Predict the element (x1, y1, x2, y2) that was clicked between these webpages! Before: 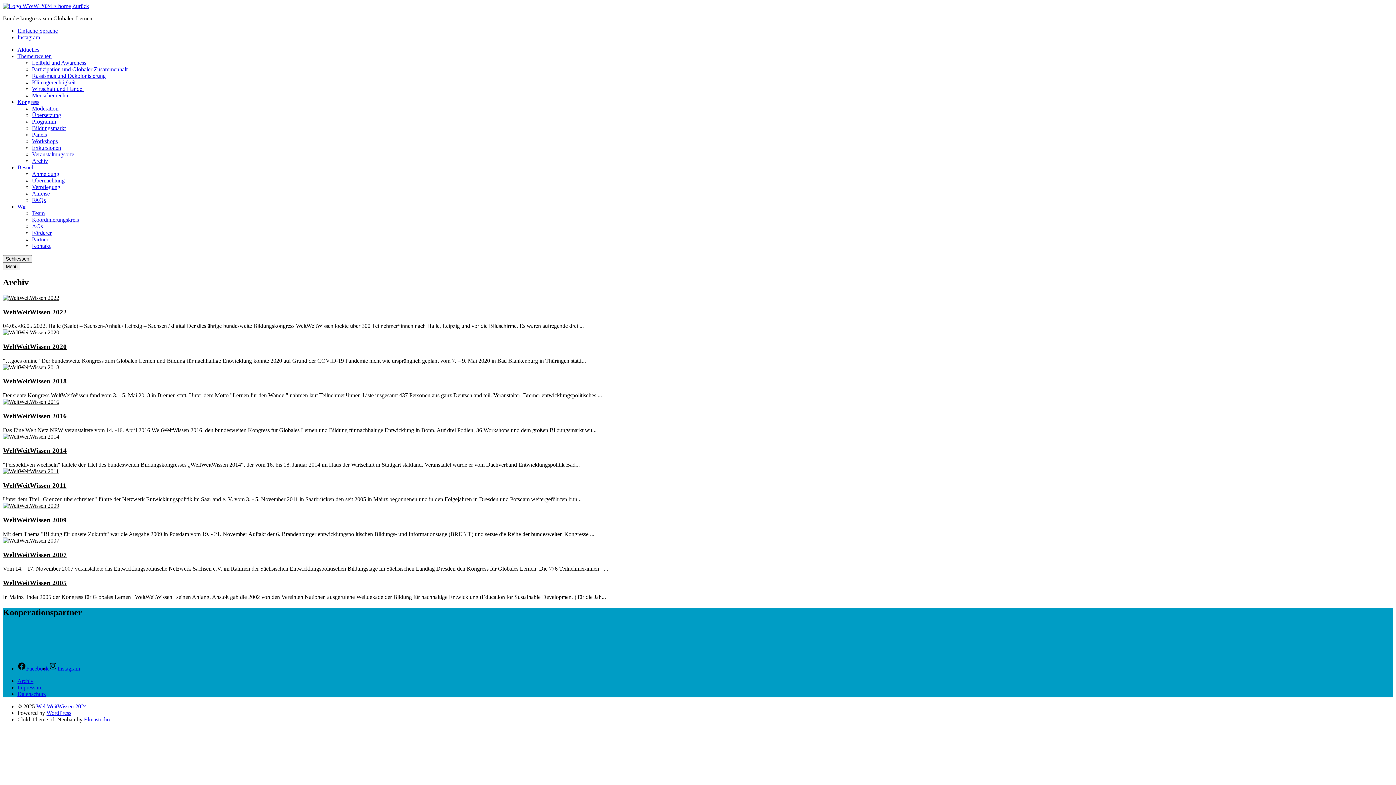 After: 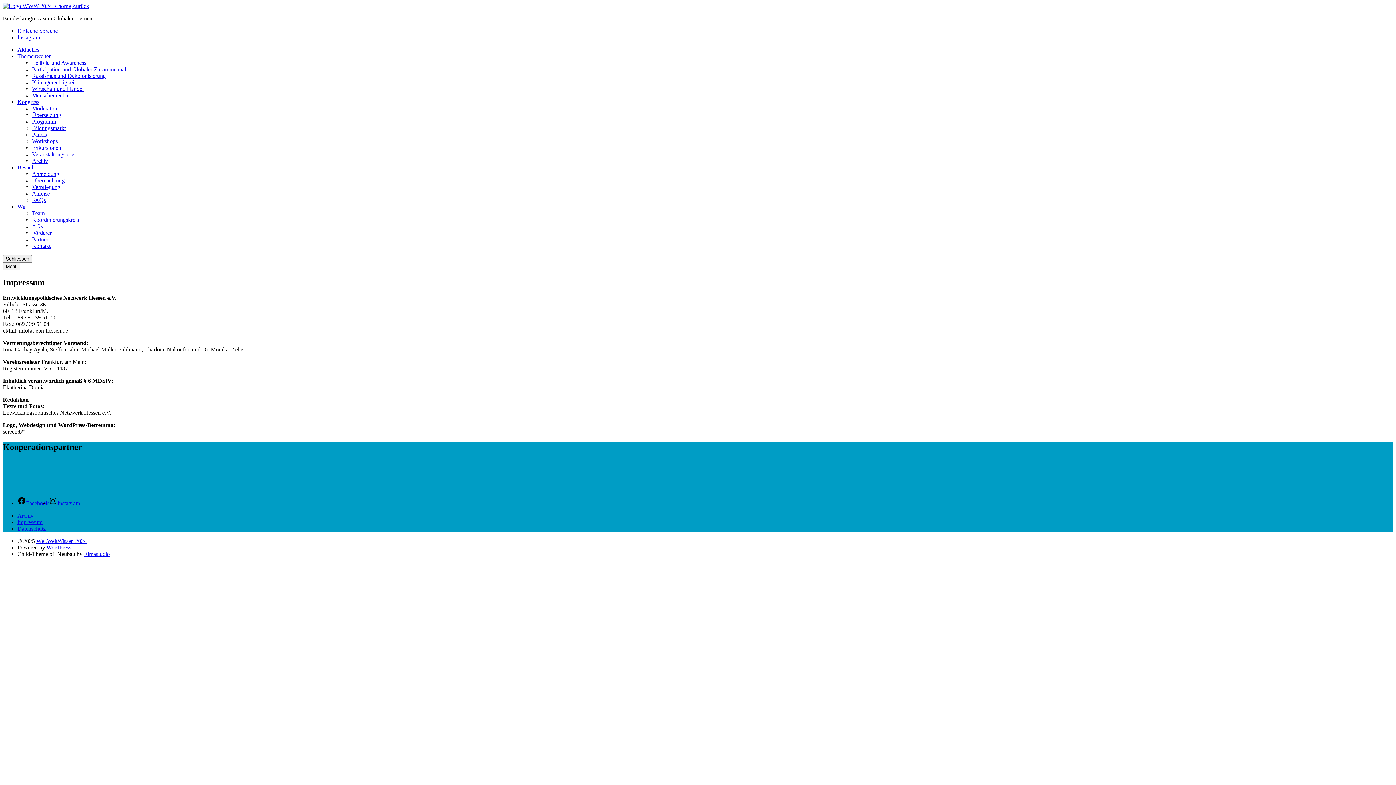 Action: bbox: (17, 684, 42, 690) label: Impressum